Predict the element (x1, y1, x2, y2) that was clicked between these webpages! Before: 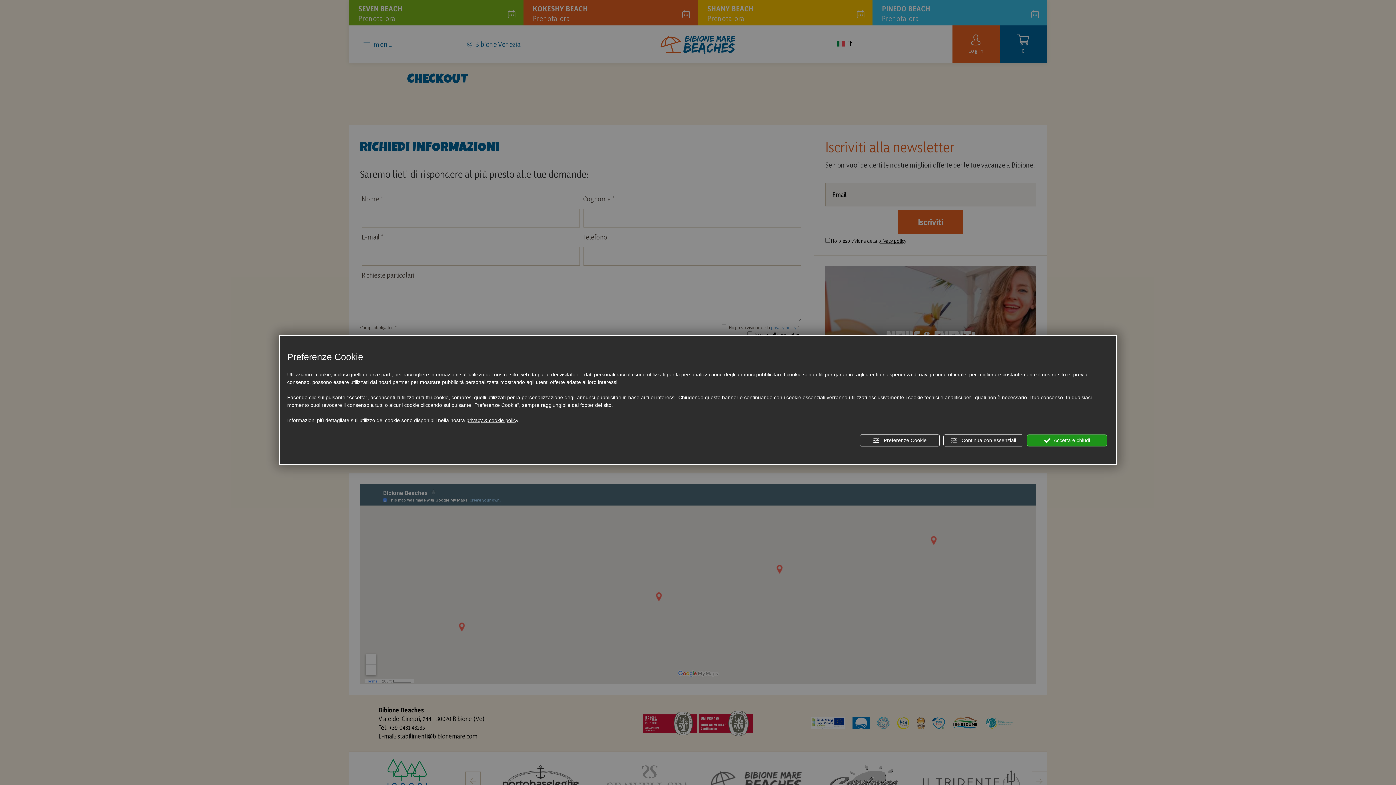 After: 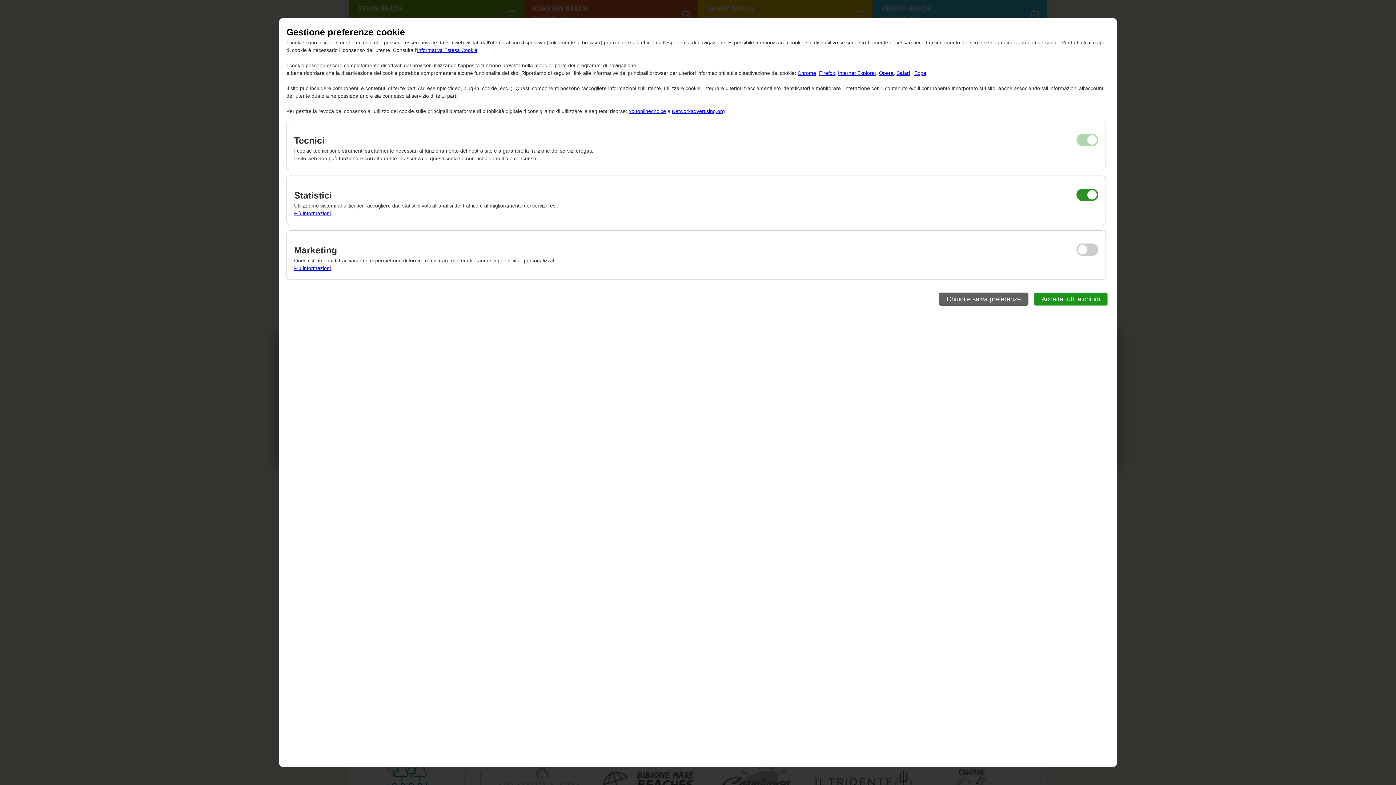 Action: bbox: (860, 434, 940, 446) label:  Preferenze Cookie